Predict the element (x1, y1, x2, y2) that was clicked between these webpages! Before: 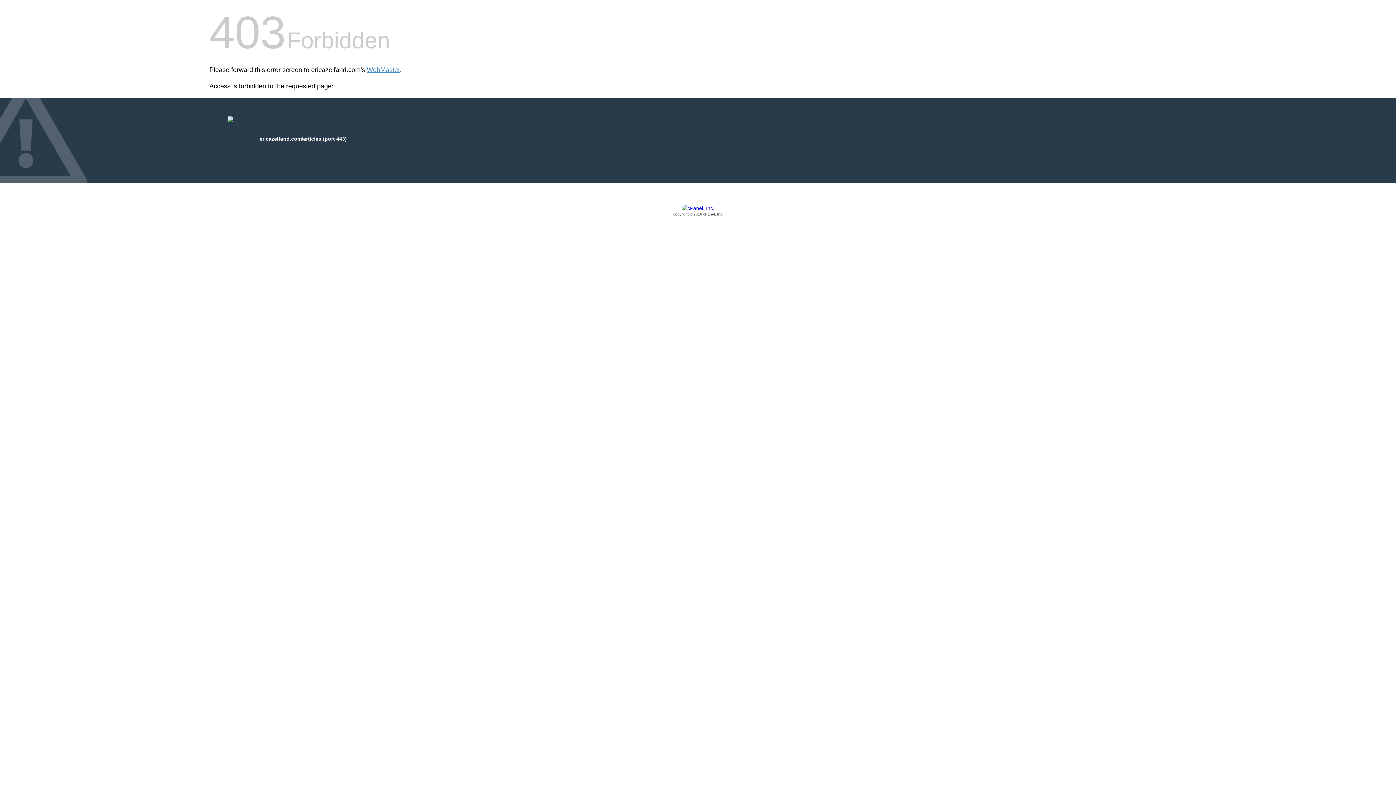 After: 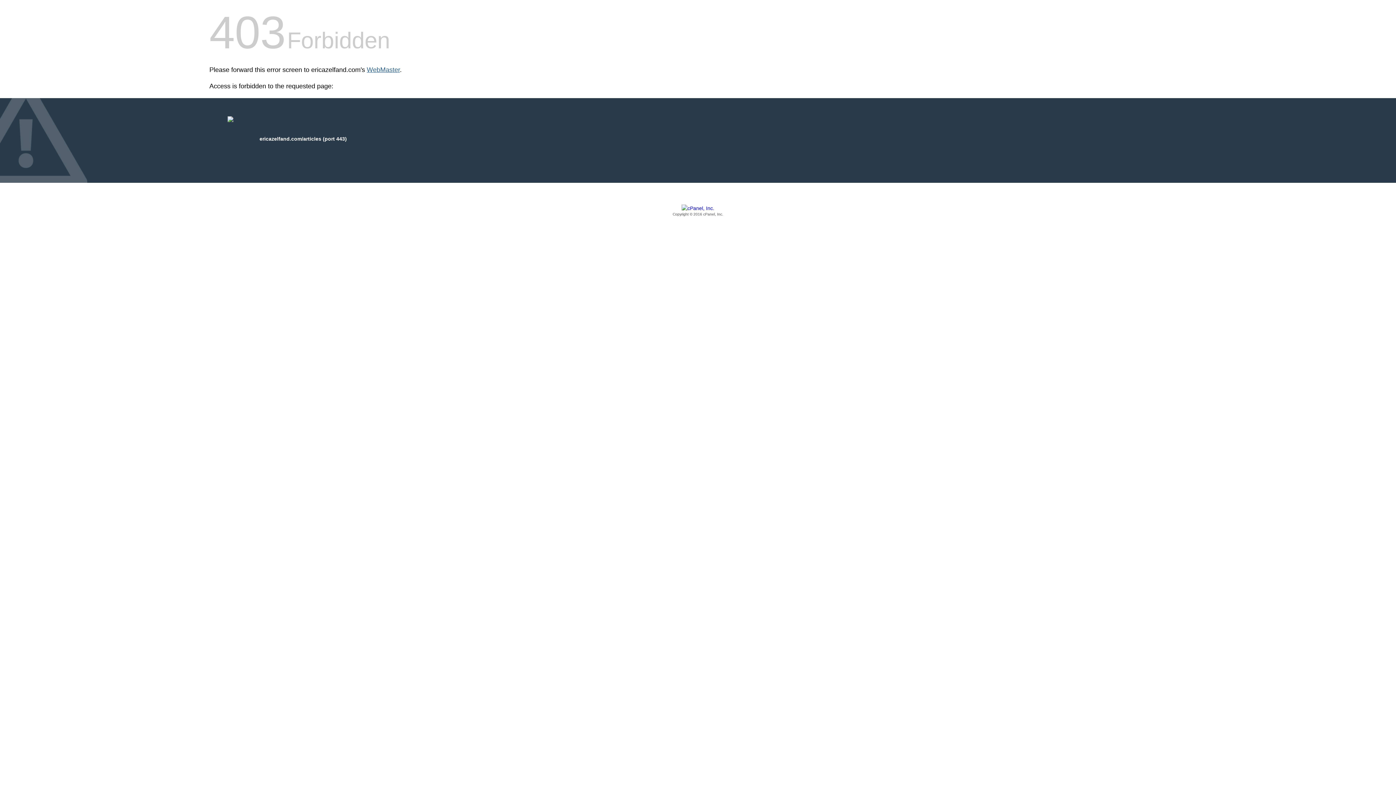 Action: bbox: (366, 66, 400, 73) label: WebMaster